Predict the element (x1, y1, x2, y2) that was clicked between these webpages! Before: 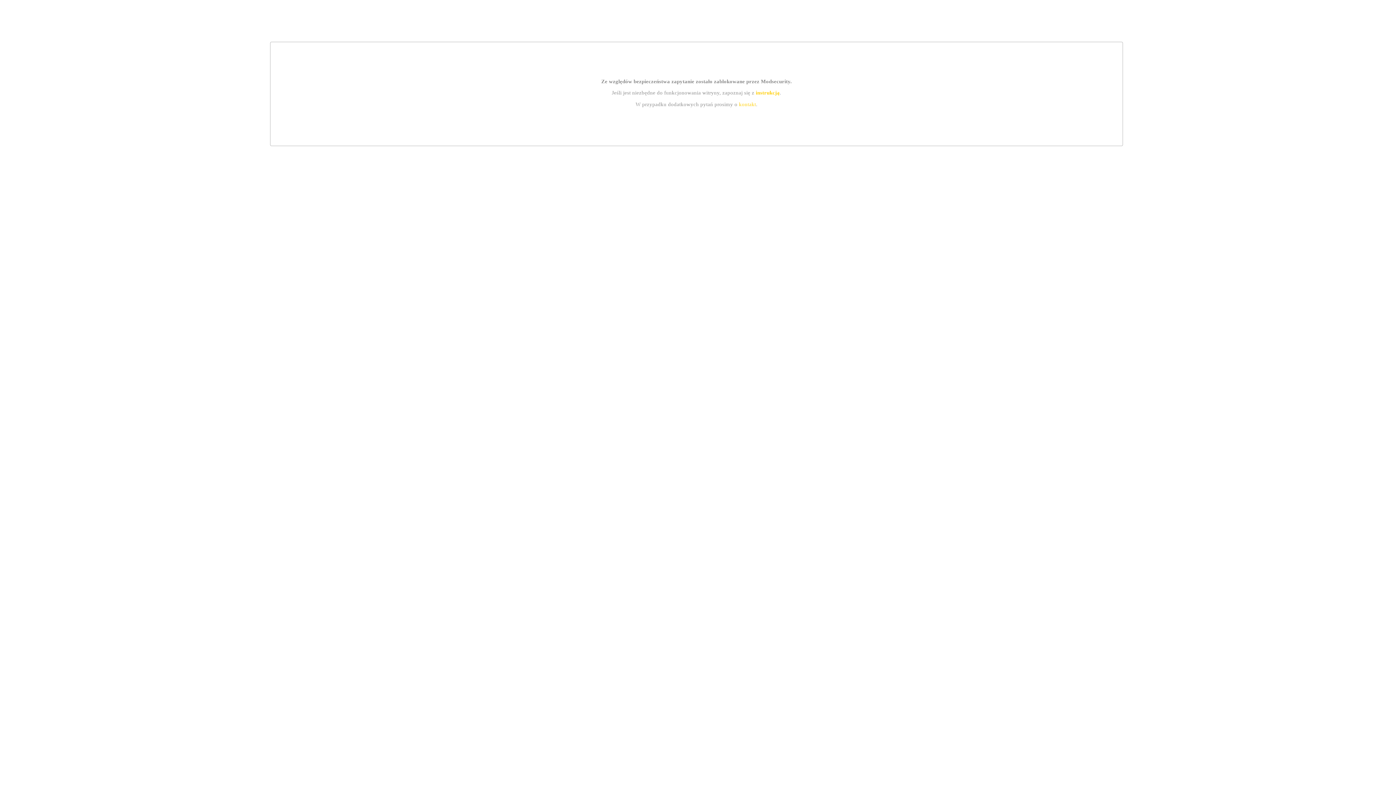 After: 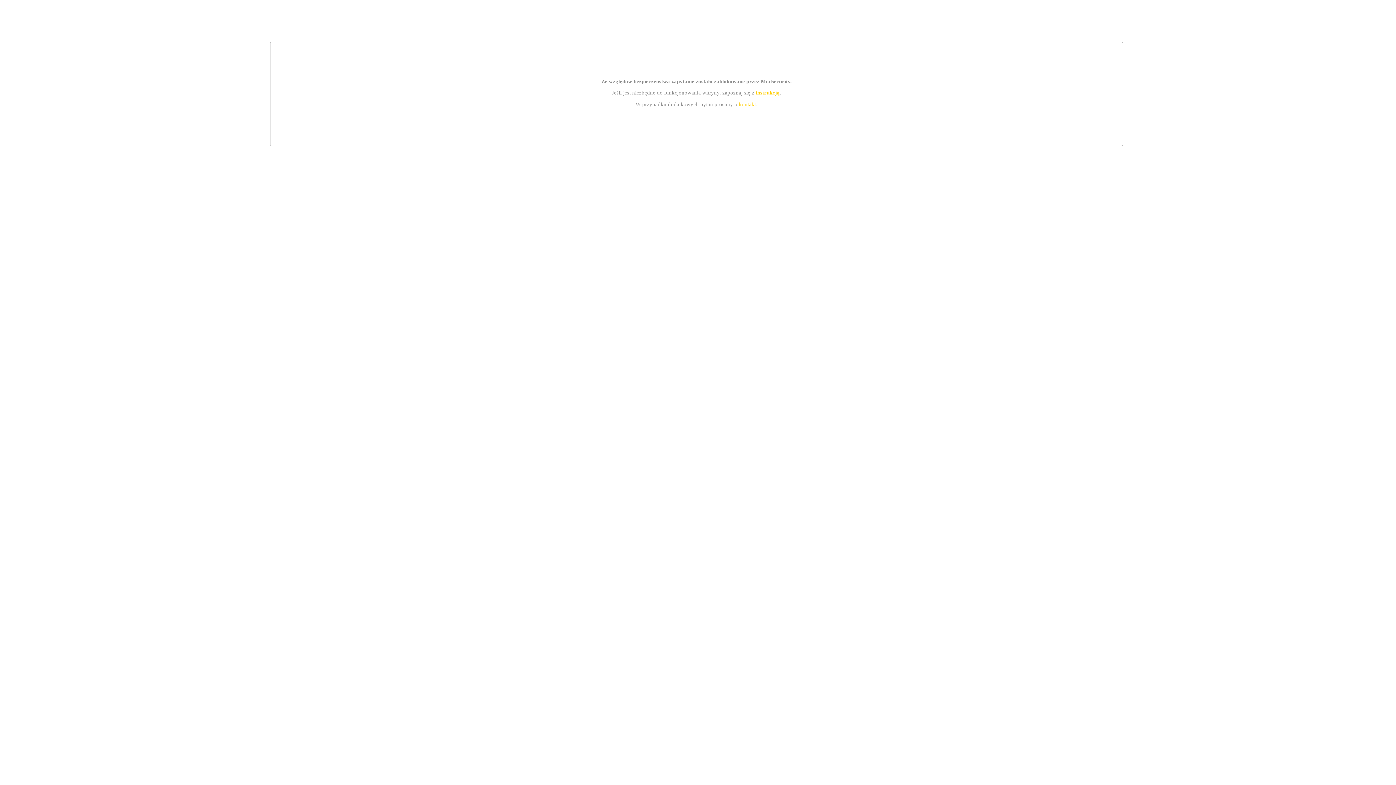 Action: bbox: (739, 101, 756, 107) label: kontakt